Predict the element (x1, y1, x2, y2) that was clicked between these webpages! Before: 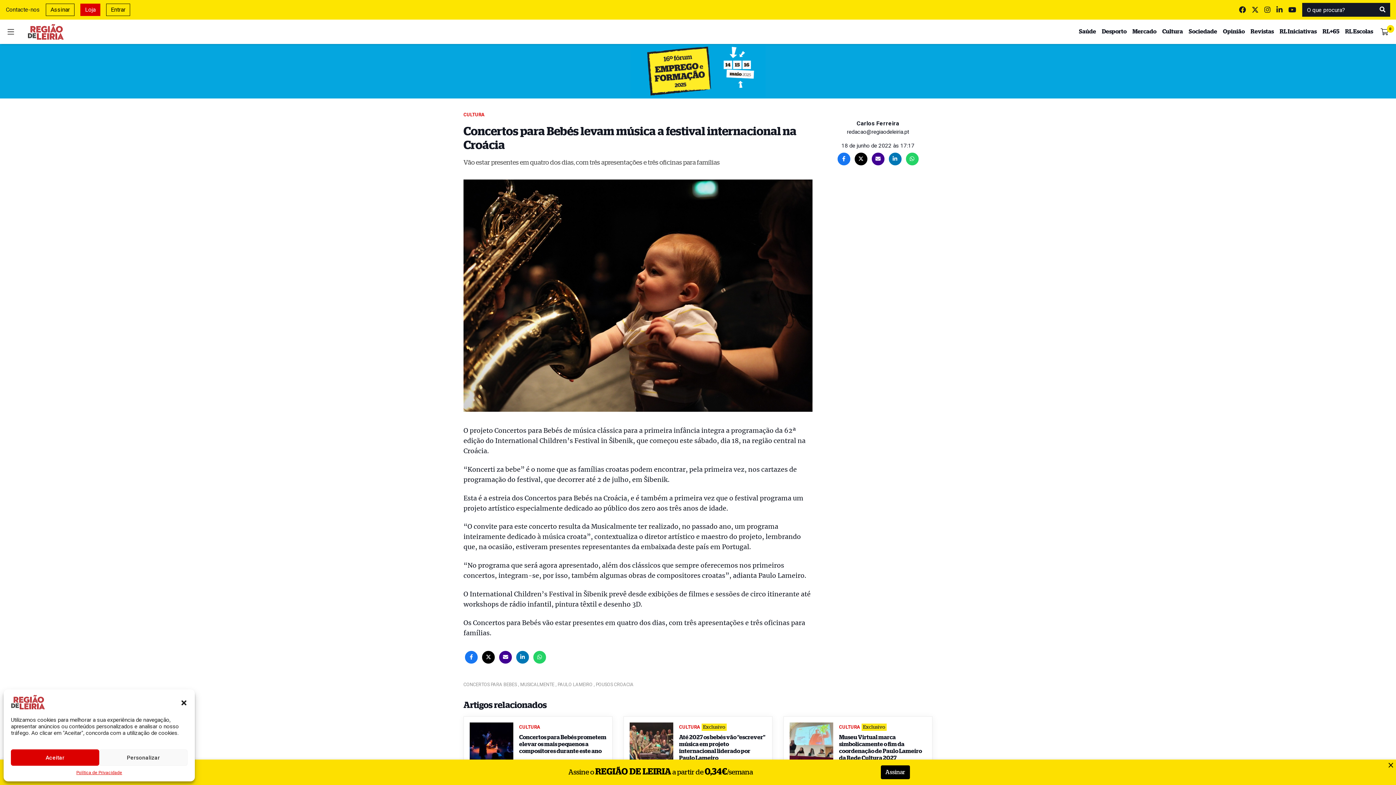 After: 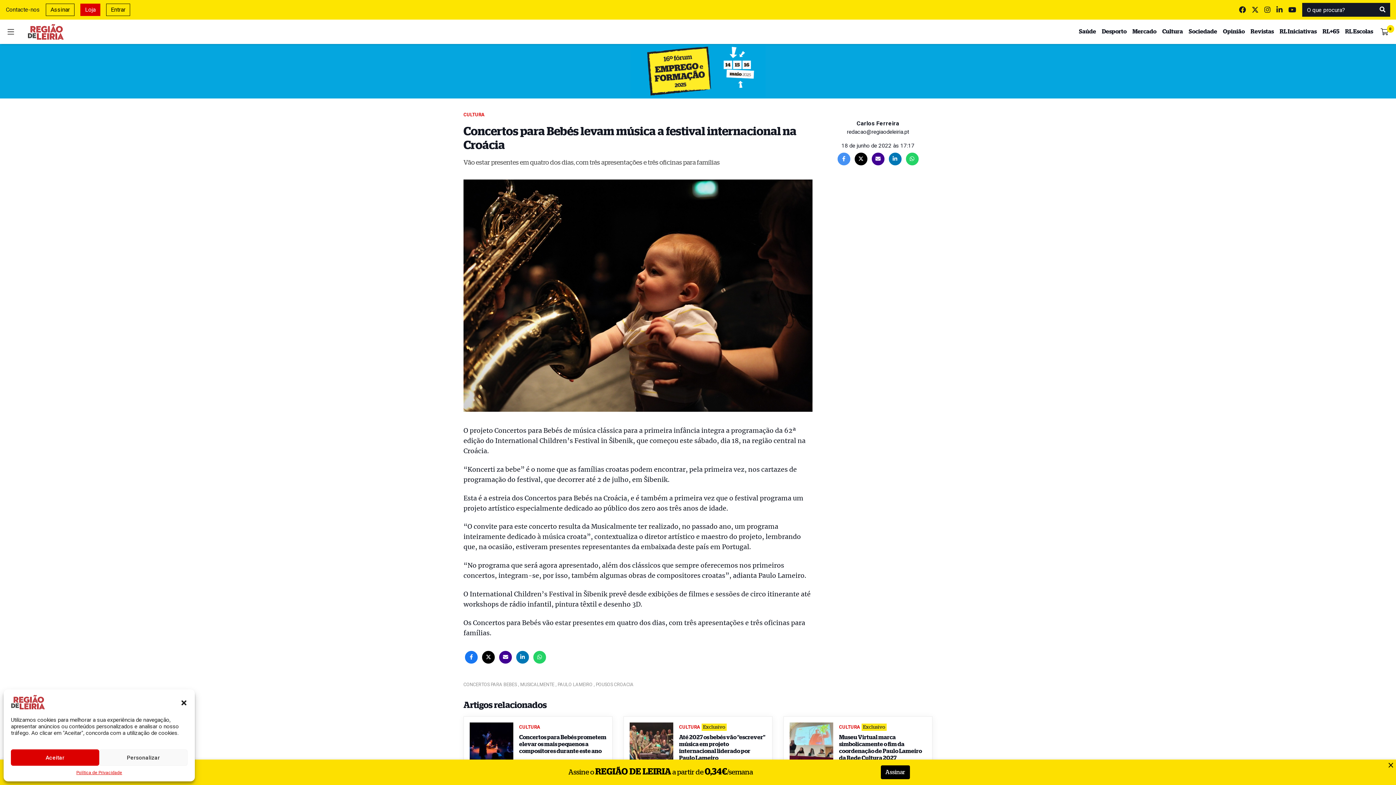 Action: bbox: (837, 152, 850, 165)